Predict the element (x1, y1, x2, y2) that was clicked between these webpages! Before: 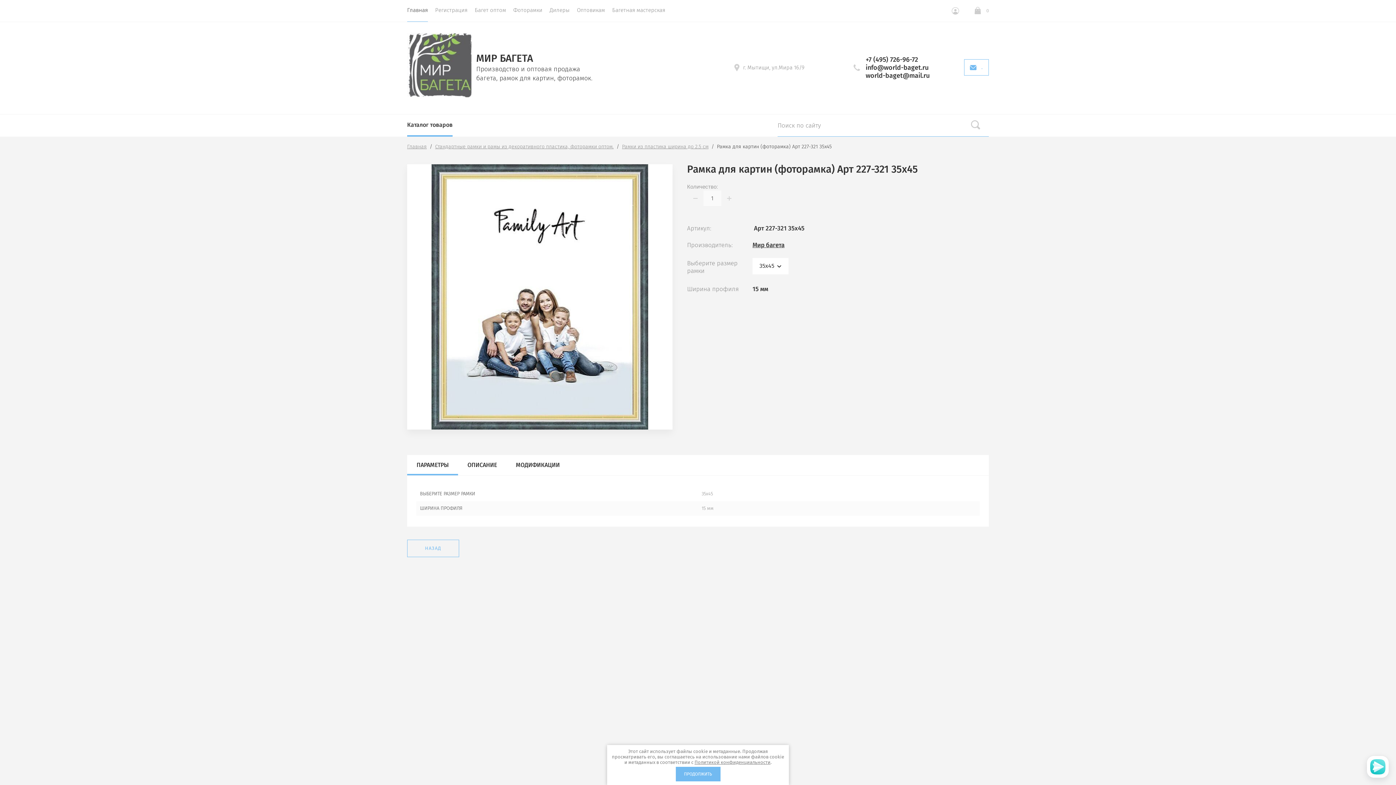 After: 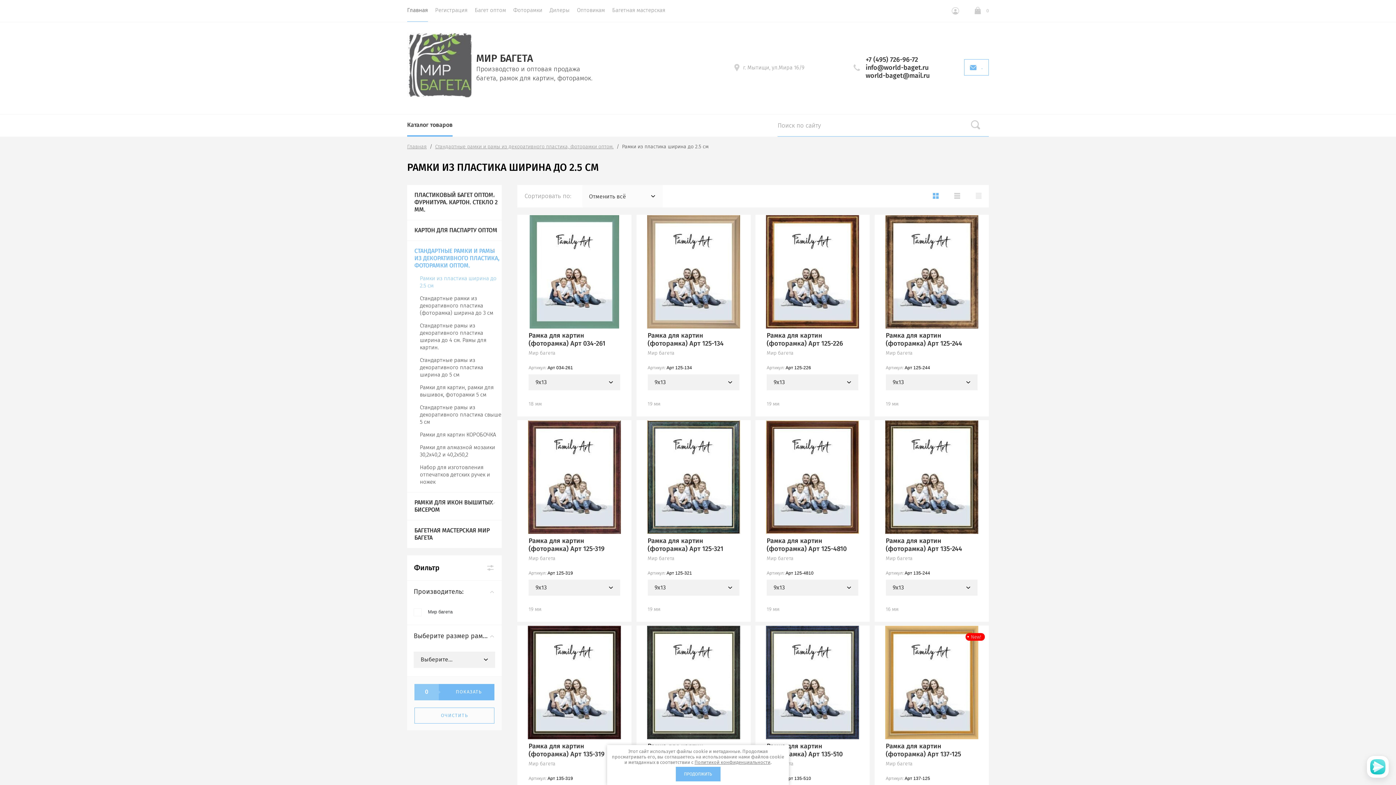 Action: bbox: (622, 143, 708, 149) label: Рамки из пластика ширина до 2.5 см